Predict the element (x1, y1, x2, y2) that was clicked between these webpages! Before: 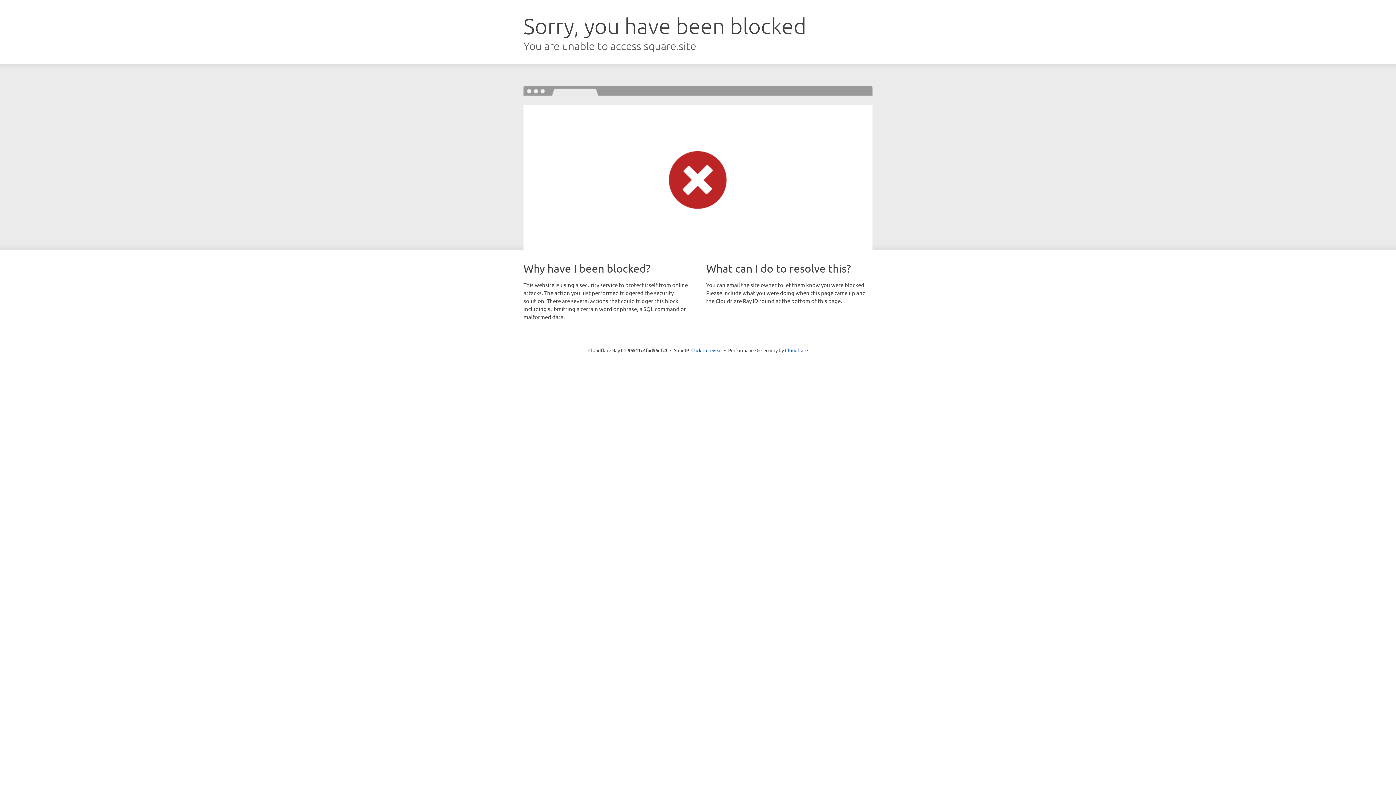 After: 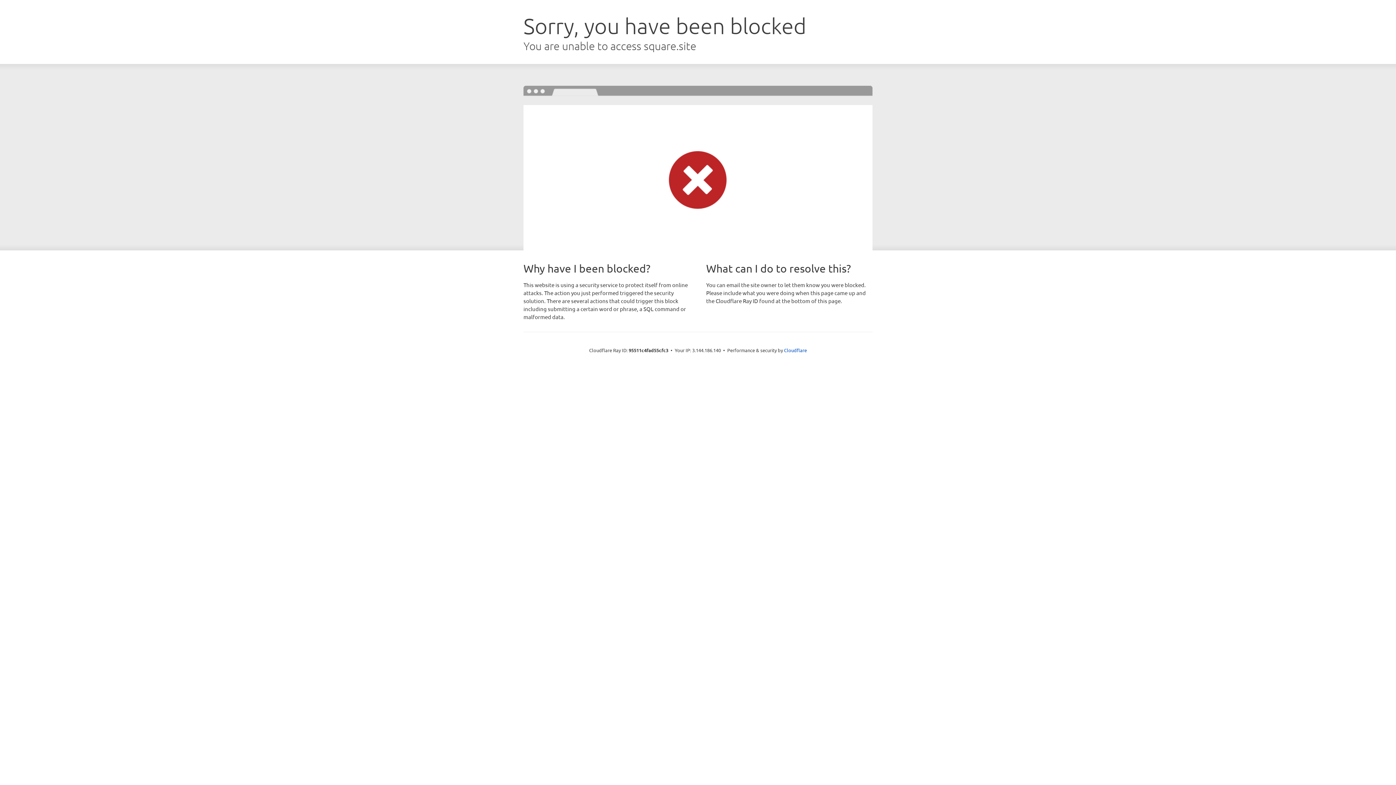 Action: bbox: (691, 346, 722, 353) label: Click to reveal